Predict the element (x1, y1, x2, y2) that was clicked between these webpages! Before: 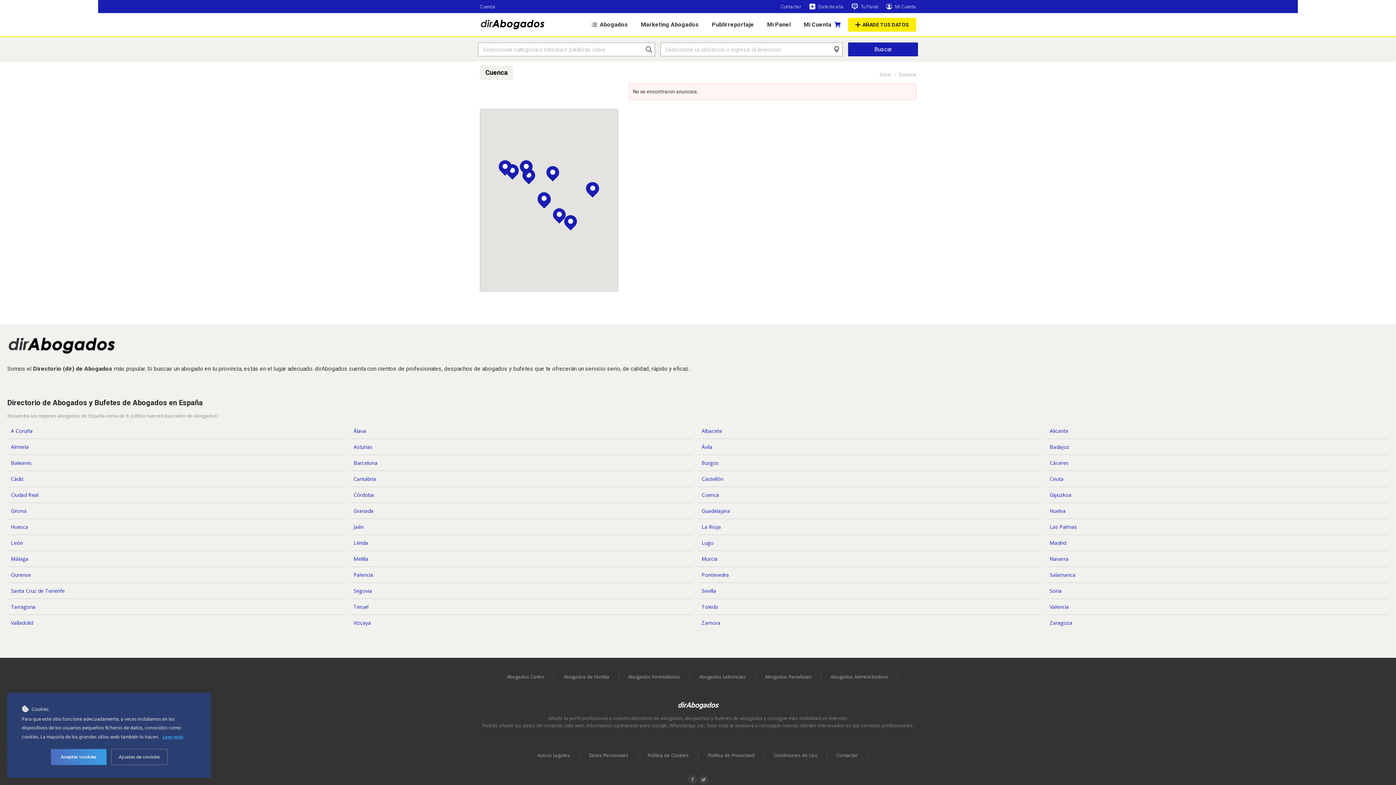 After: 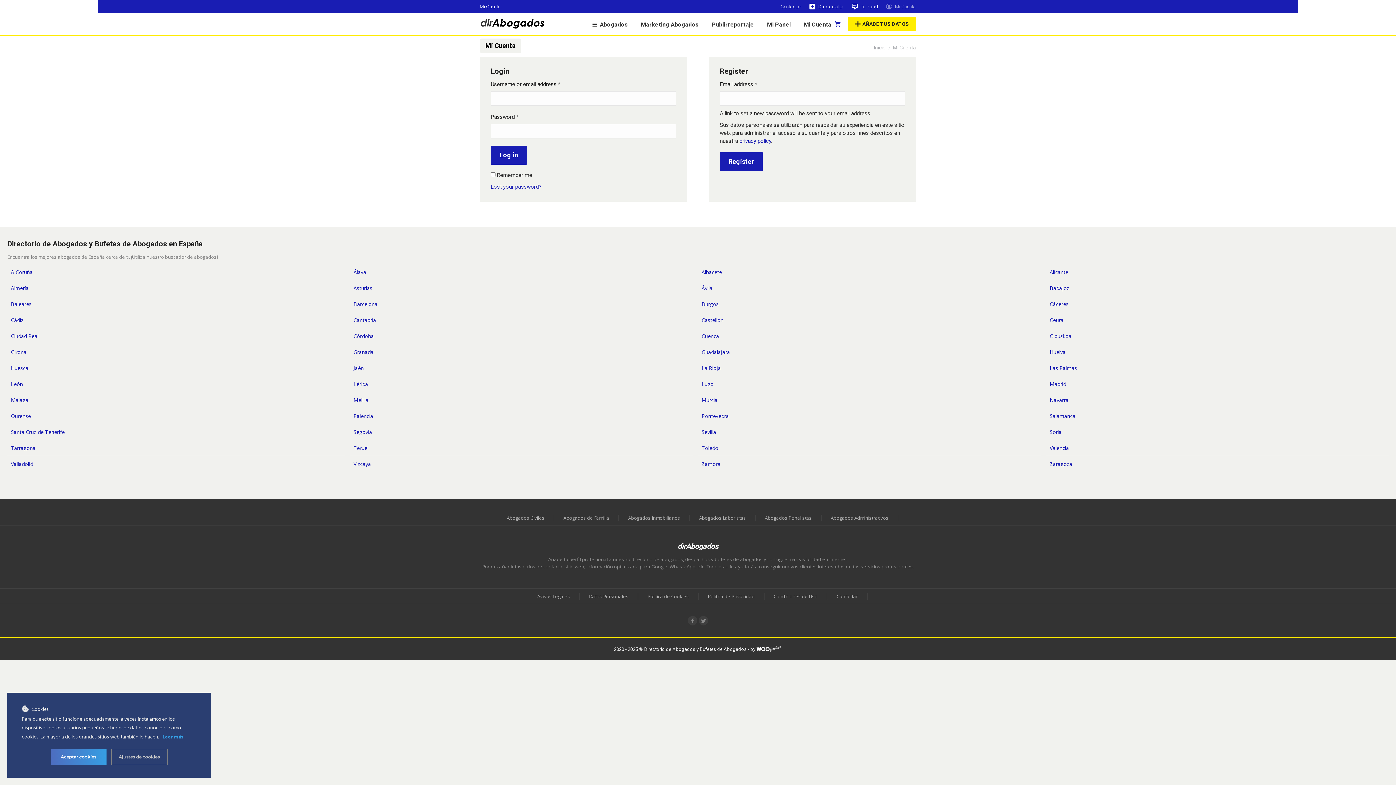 Action: bbox: (802, 19, 833, 29) label: Mi Cuenta